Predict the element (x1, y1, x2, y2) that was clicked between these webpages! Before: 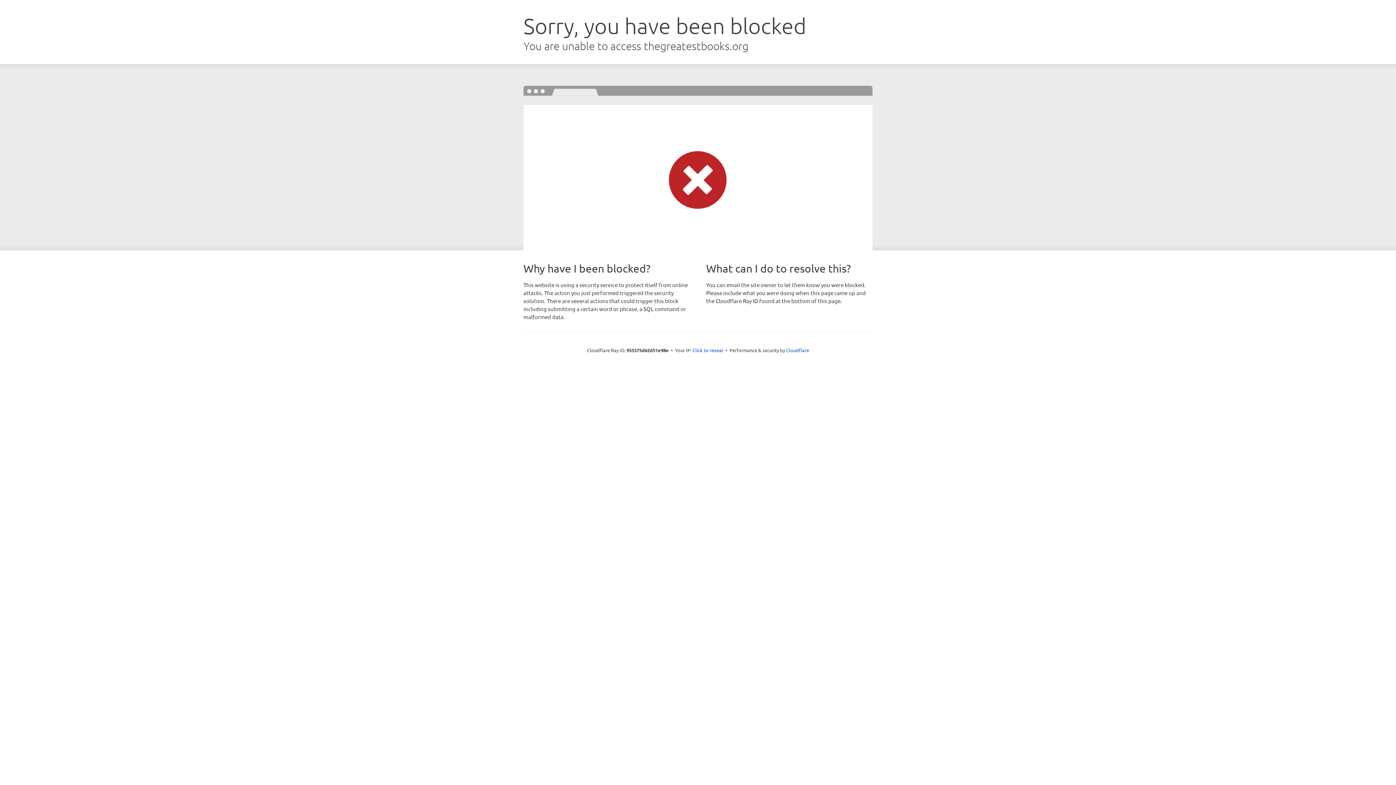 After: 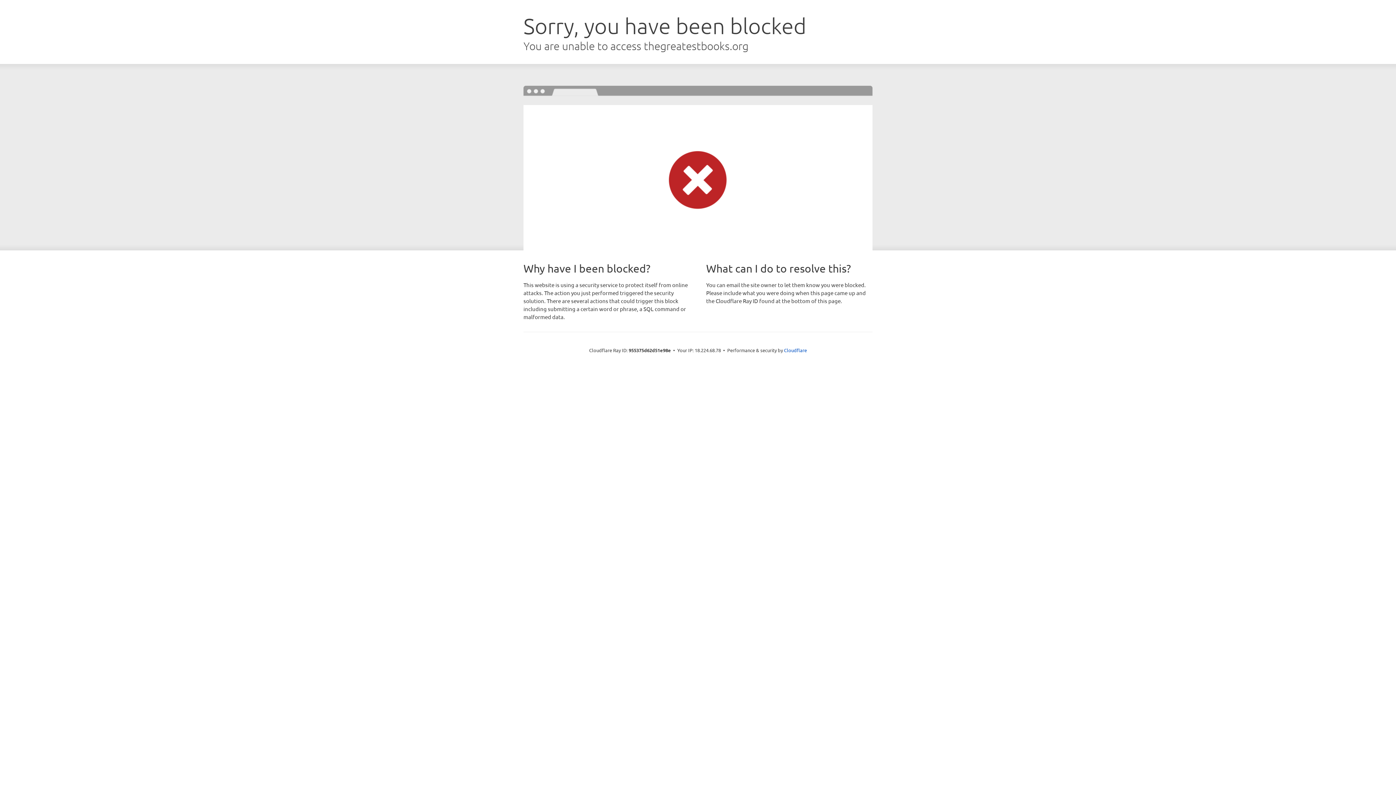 Action: bbox: (692, 346, 723, 353) label: Click to reveal